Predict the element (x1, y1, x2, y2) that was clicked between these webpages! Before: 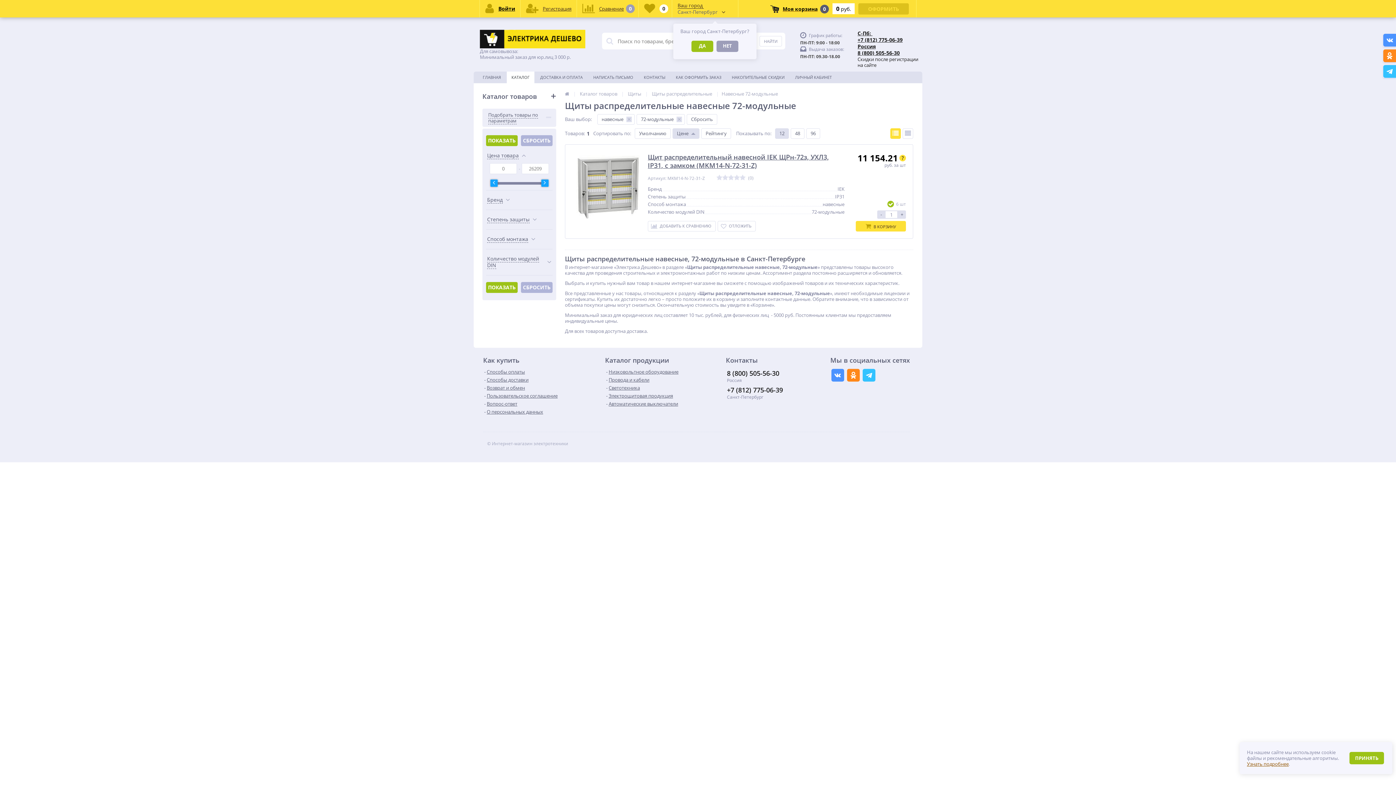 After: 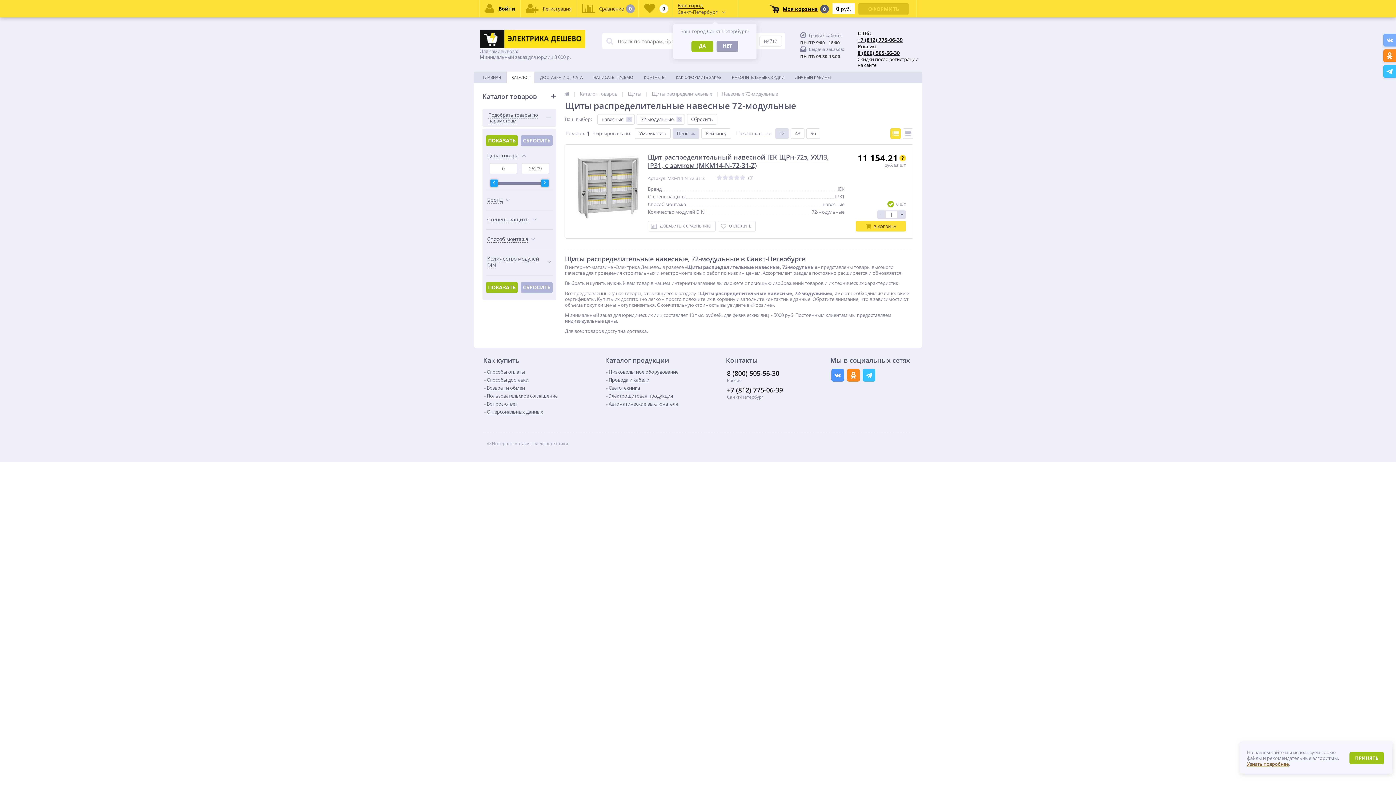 Action: bbox: (1383, 33, 1396, 46)